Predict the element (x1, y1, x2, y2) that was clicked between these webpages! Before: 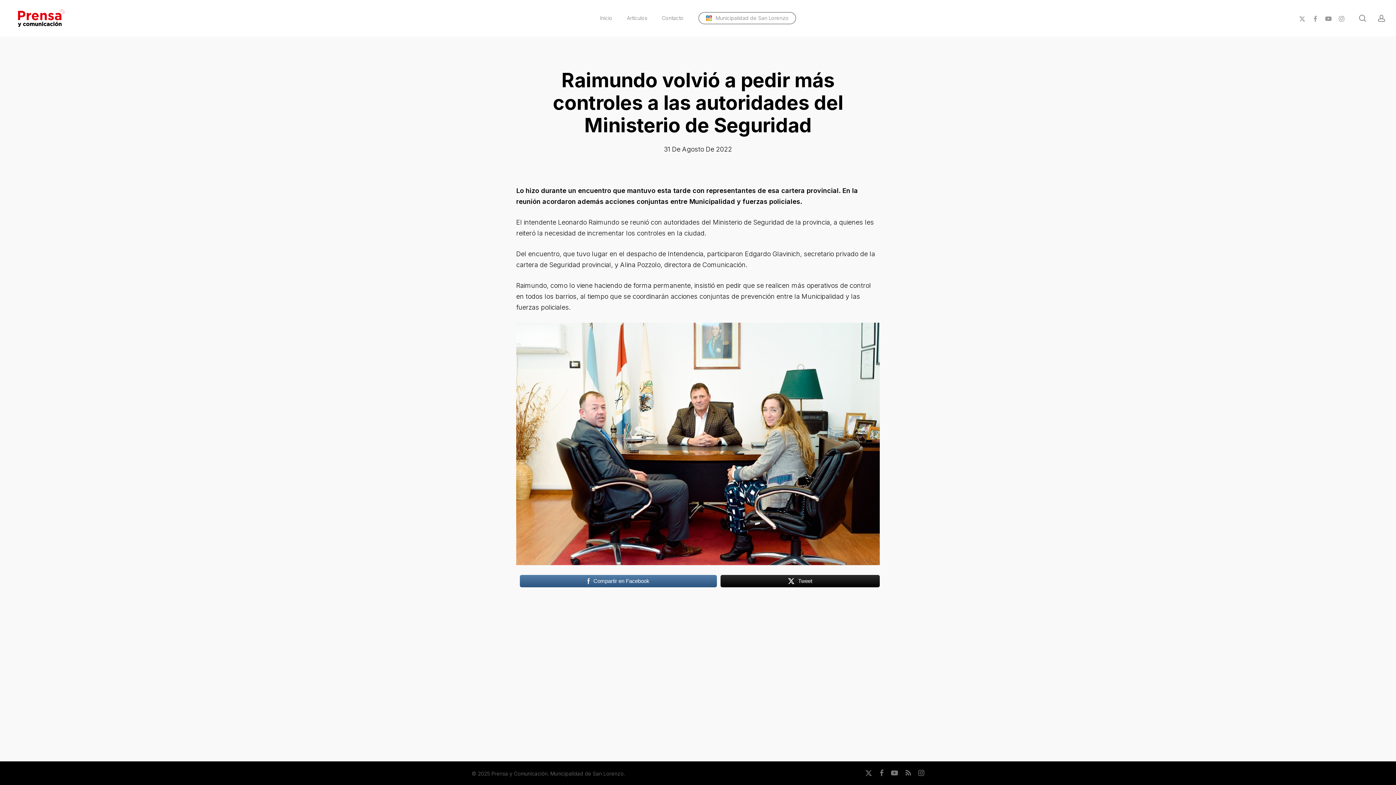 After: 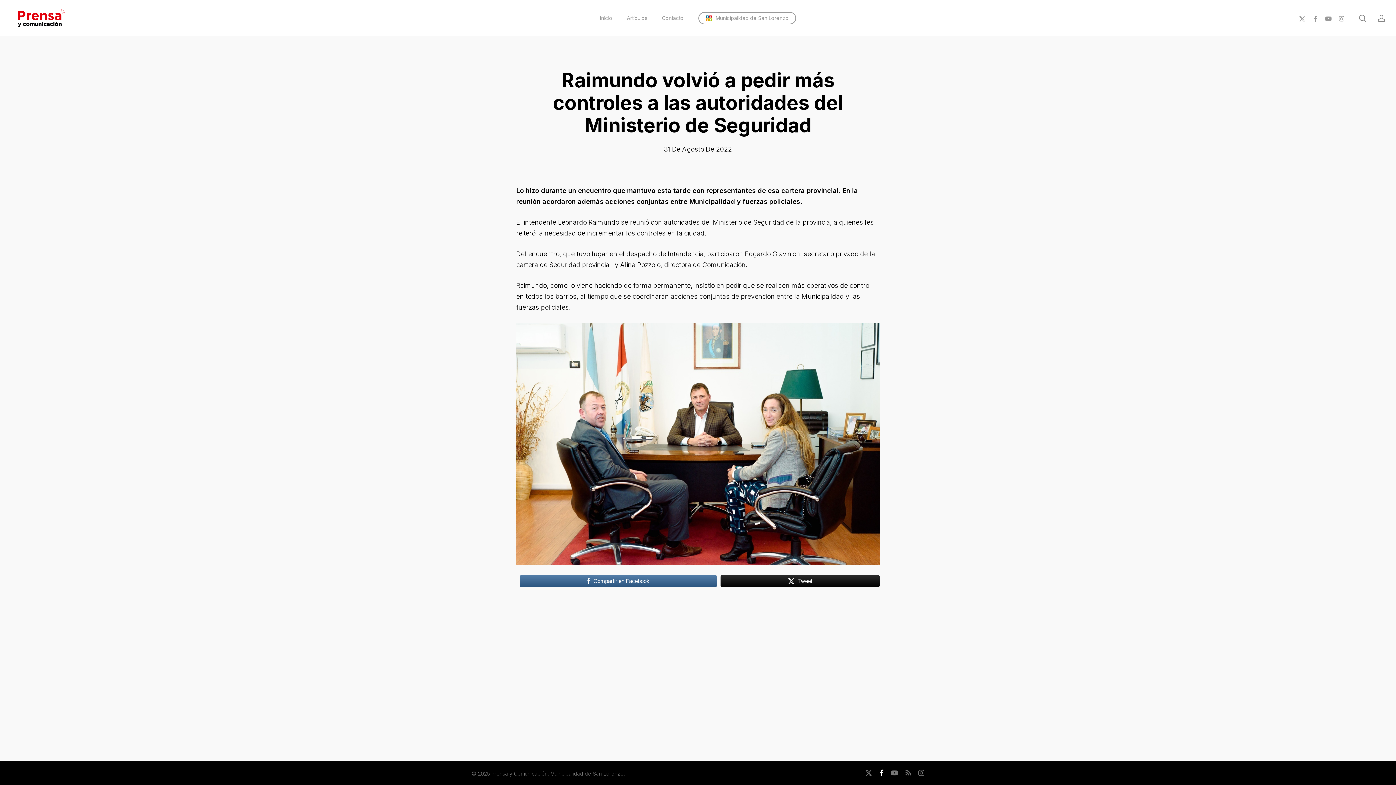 Action: bbox: (879, 769, 883, 777) label: facebook